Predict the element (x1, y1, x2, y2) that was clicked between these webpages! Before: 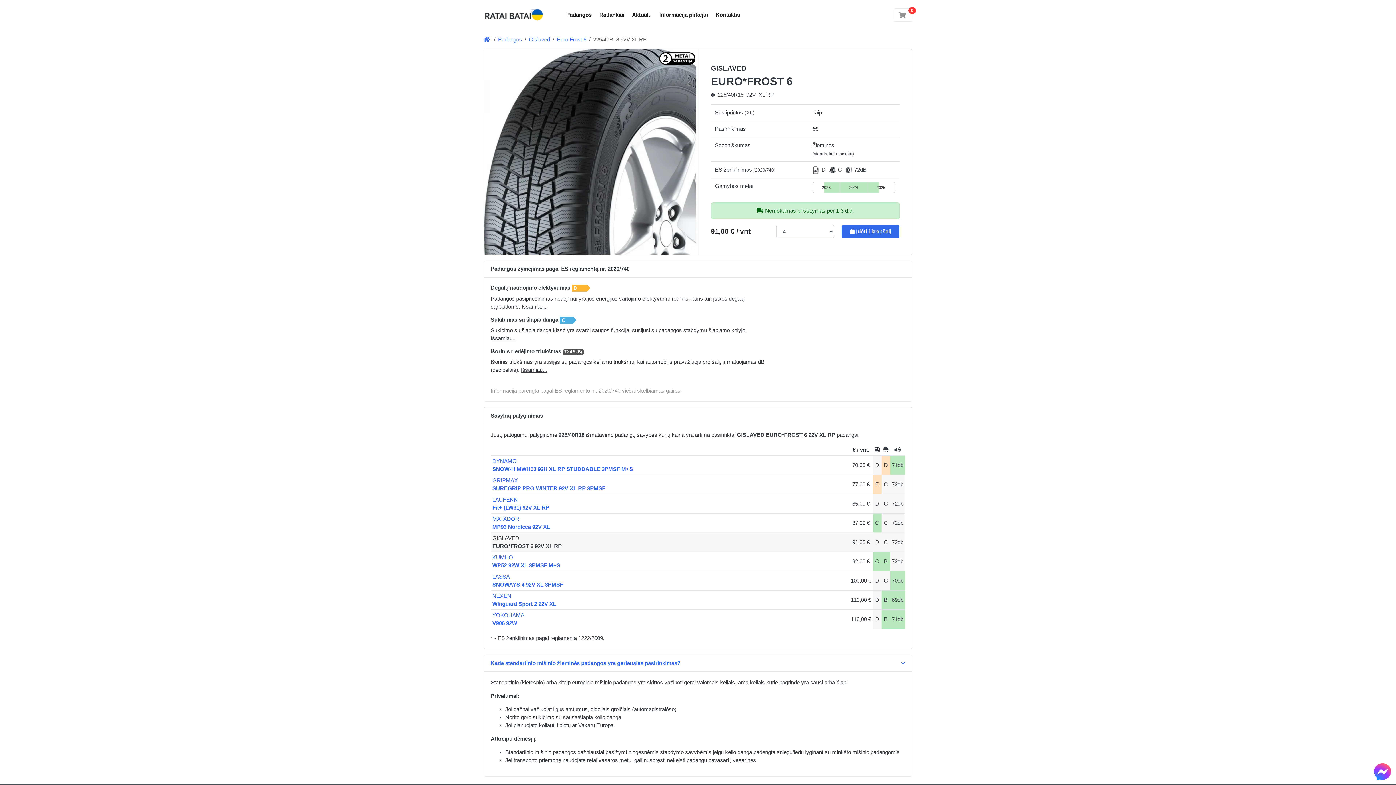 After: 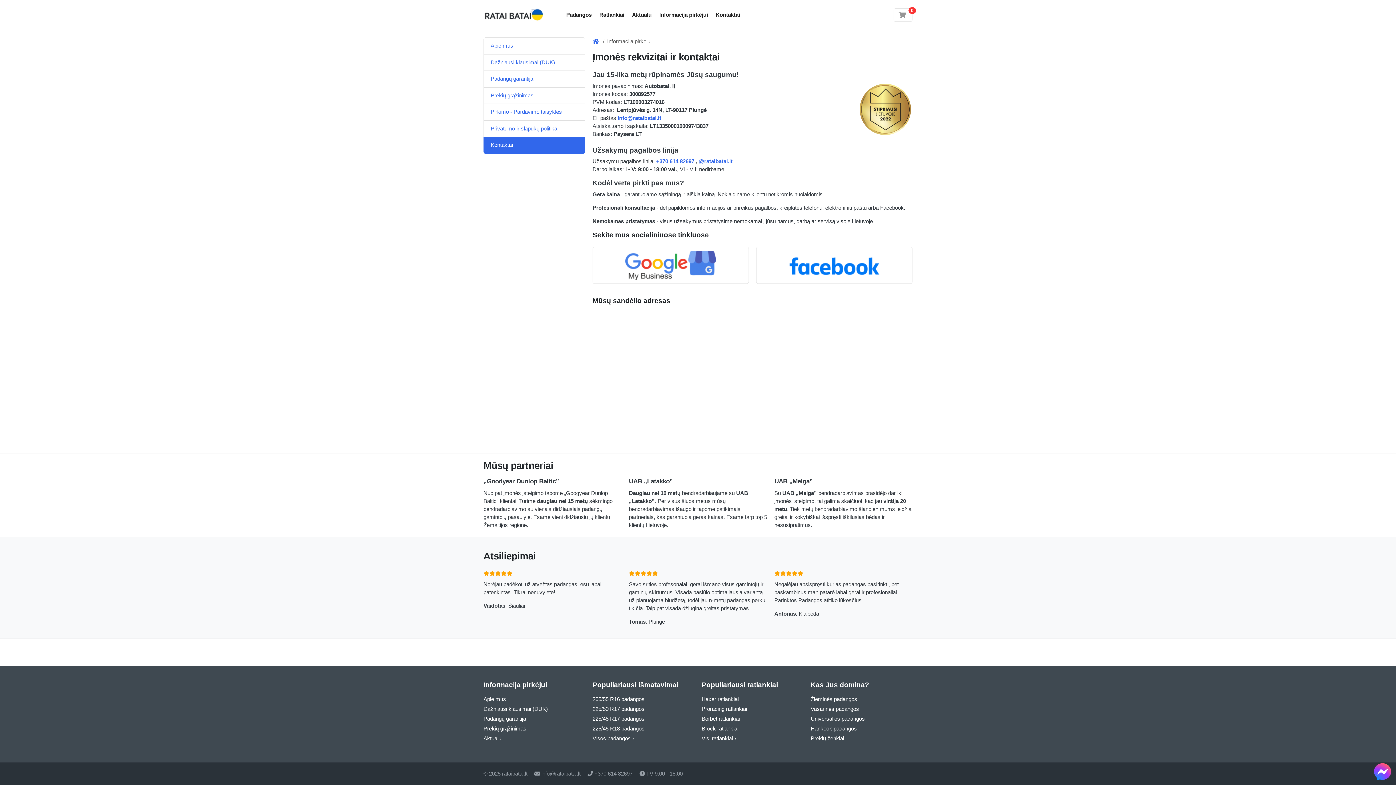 Action: bbox: (712, 8, 744, 21) label: Kontaktai